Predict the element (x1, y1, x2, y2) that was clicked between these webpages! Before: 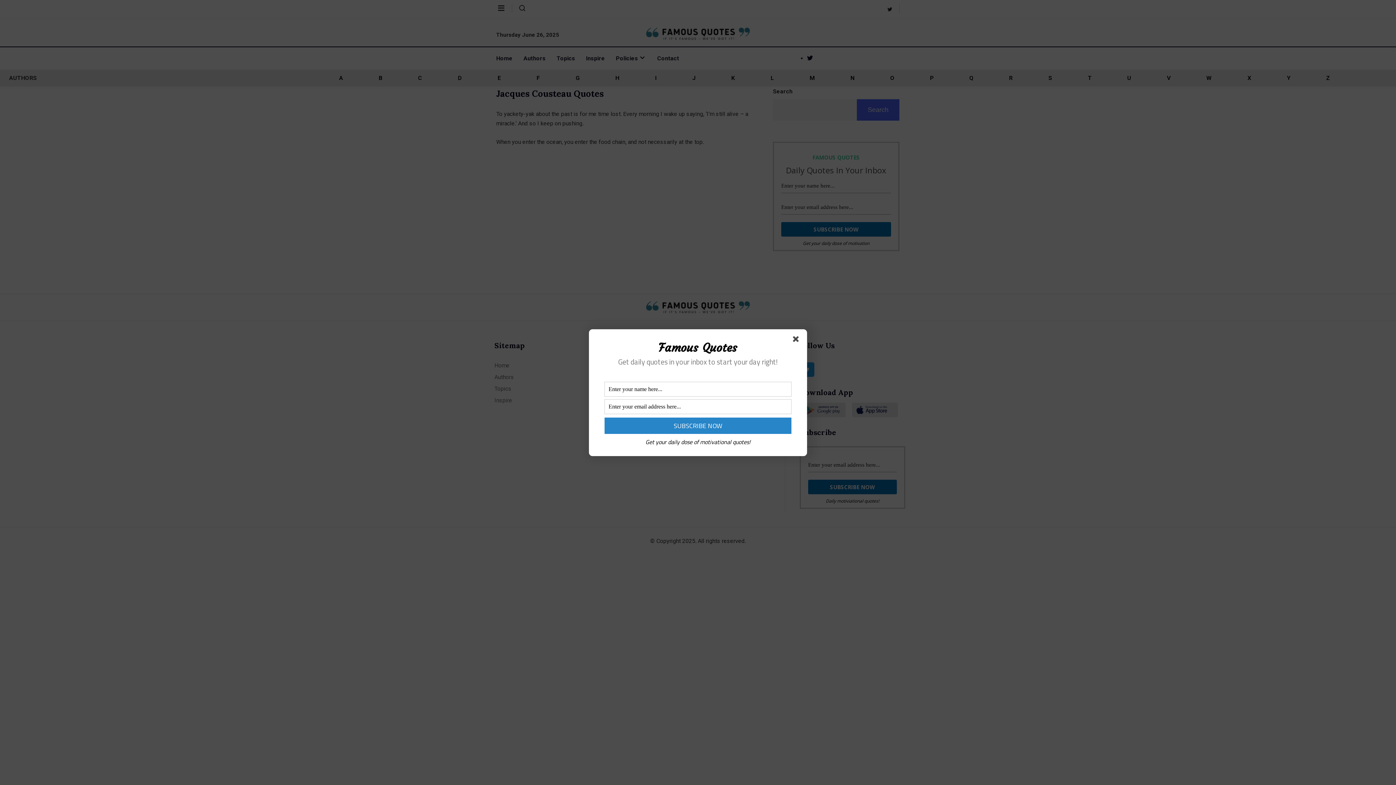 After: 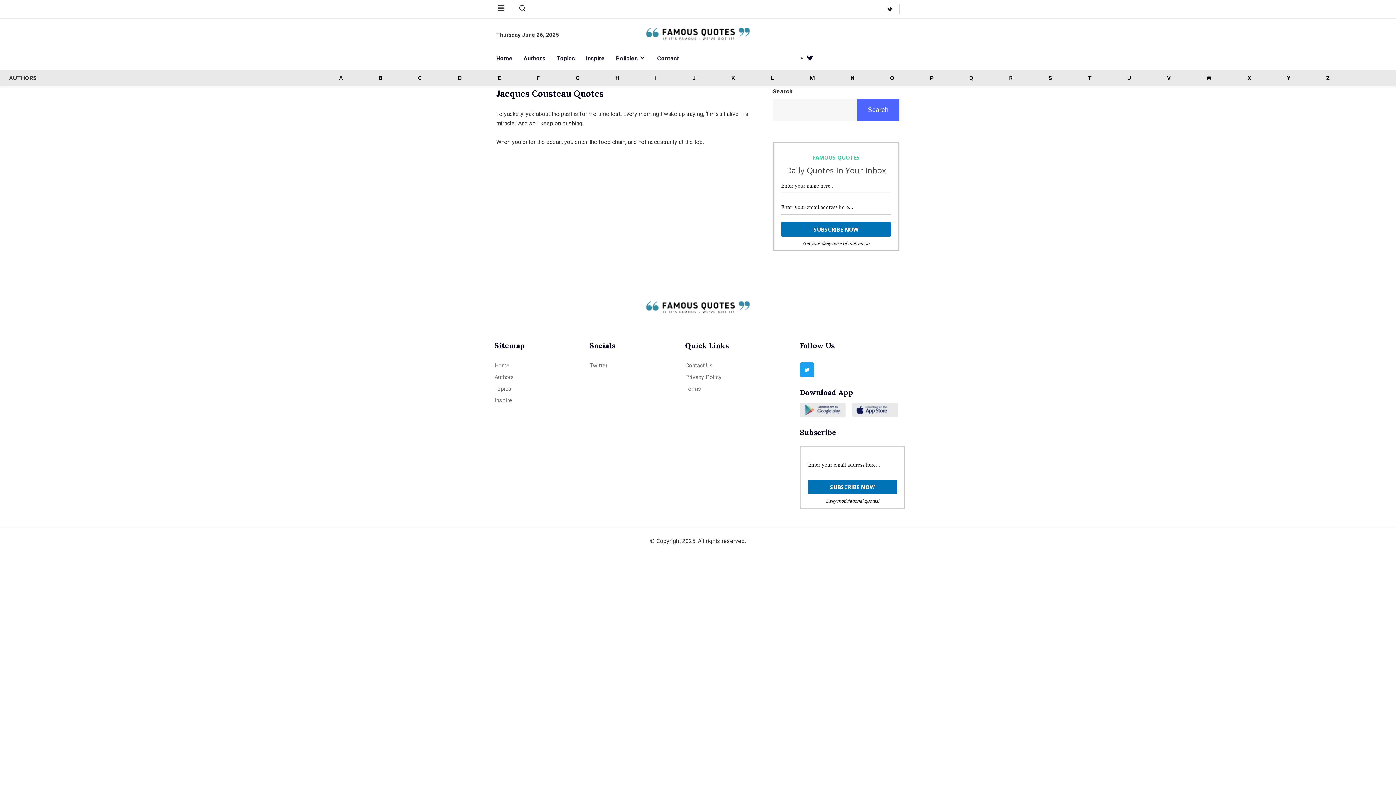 Action: bbox: (793, 336, 801, 344)